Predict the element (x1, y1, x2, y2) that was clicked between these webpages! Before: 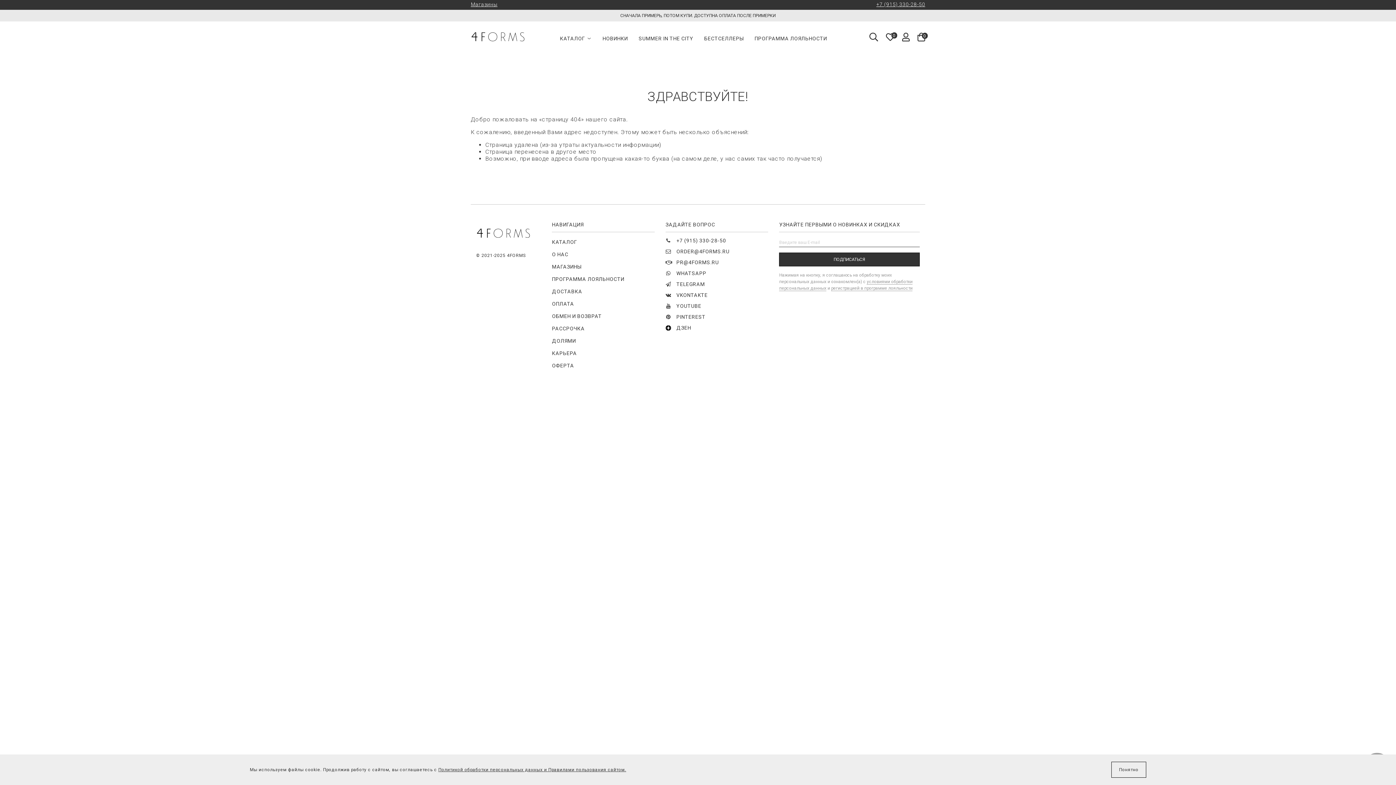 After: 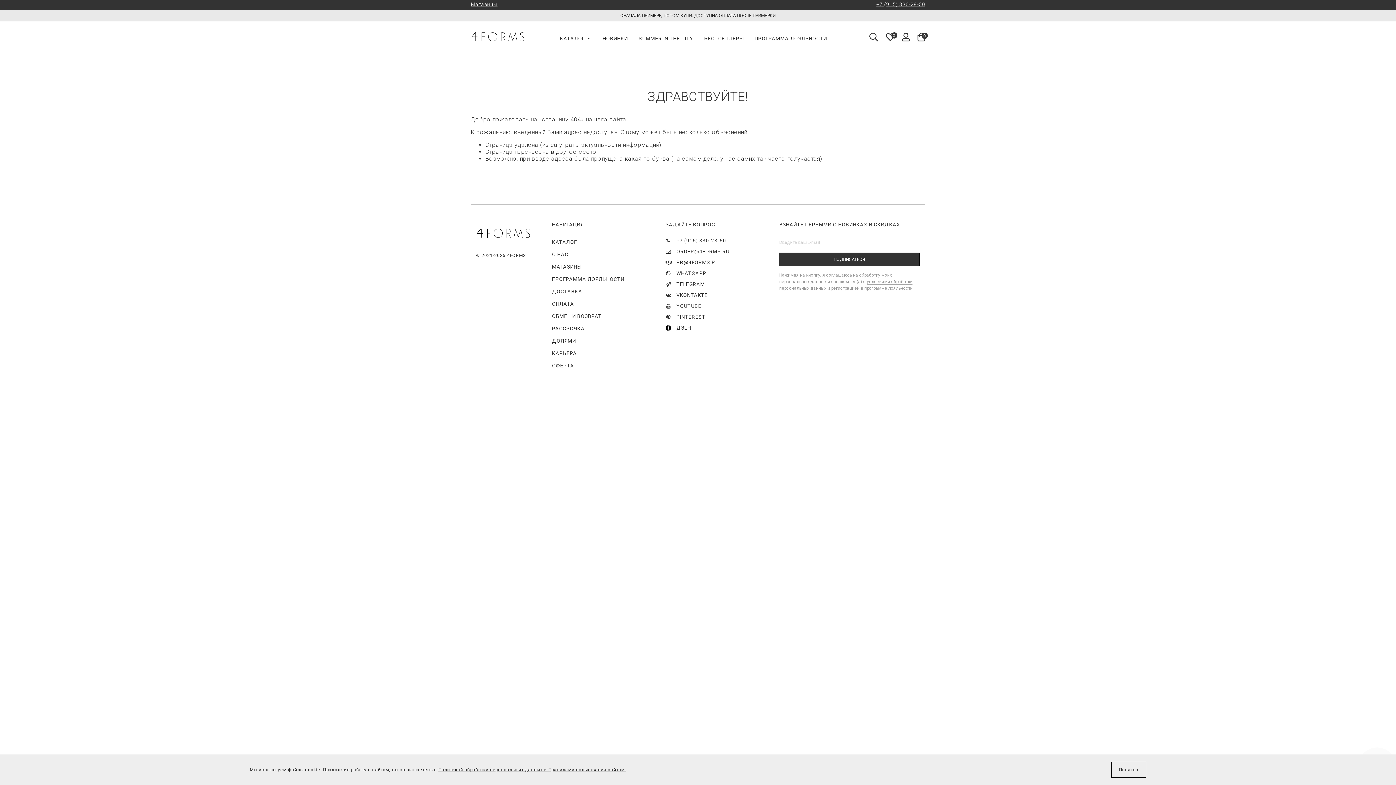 Action: bbox: (665, 303, 768, 308) label:  YOUTUBE